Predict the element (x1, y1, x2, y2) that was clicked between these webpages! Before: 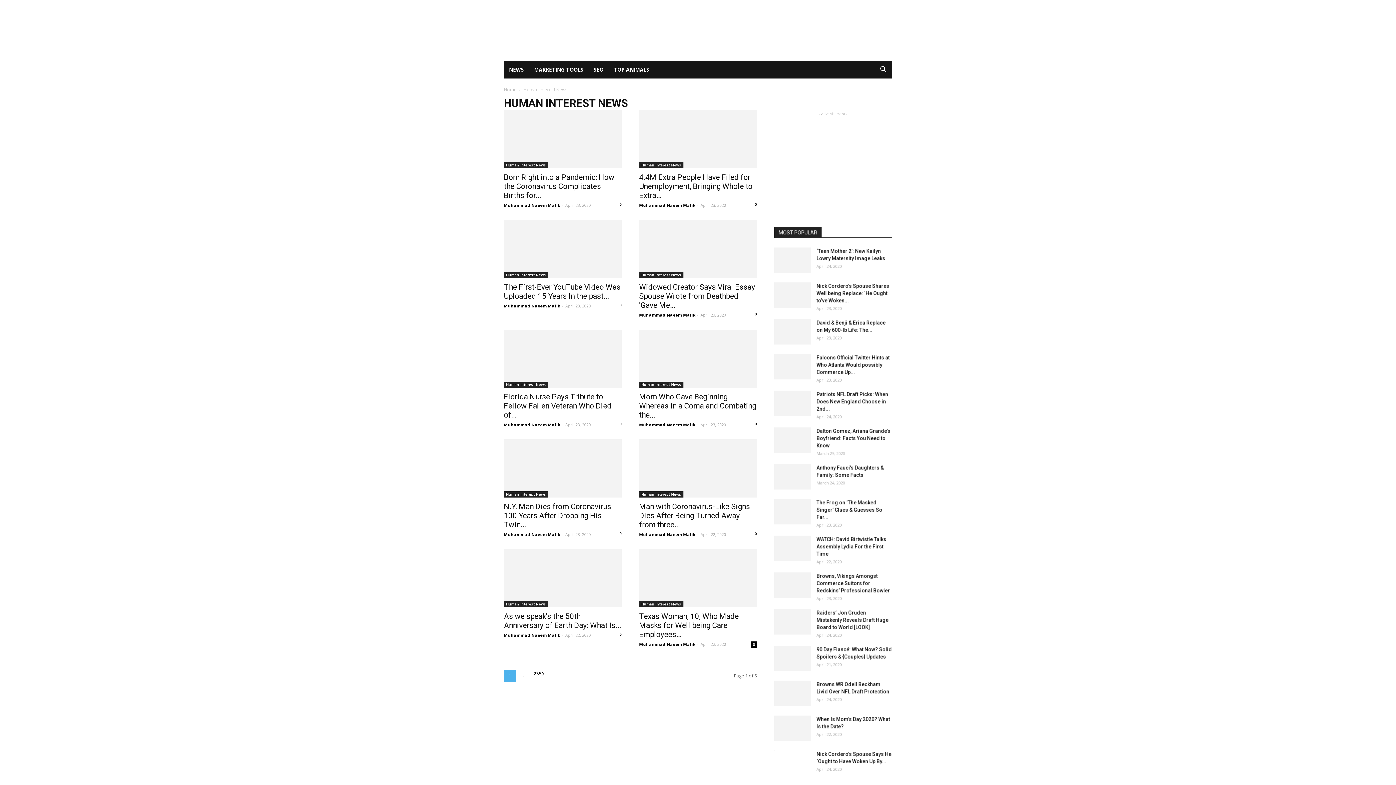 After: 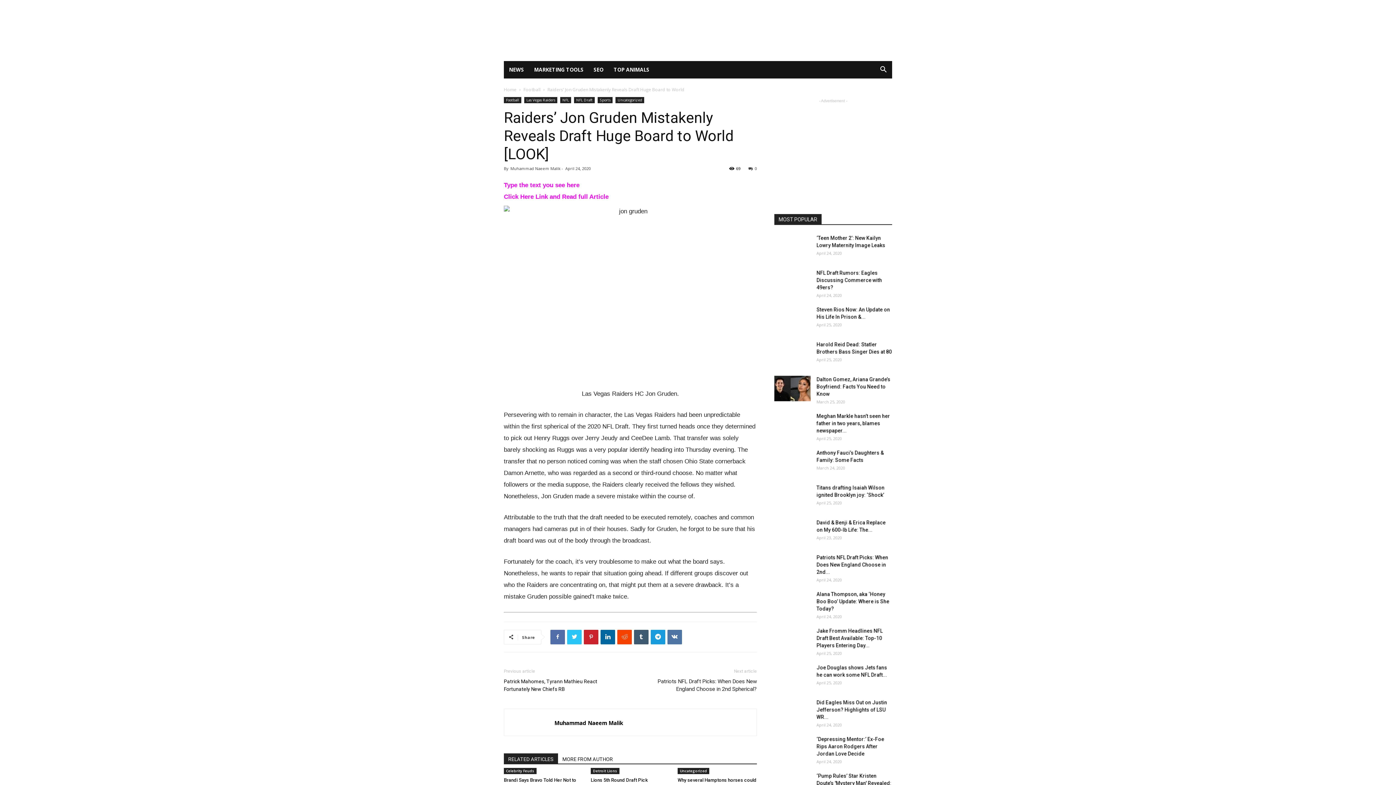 Action: bbox: (774, 609, 810, 634)